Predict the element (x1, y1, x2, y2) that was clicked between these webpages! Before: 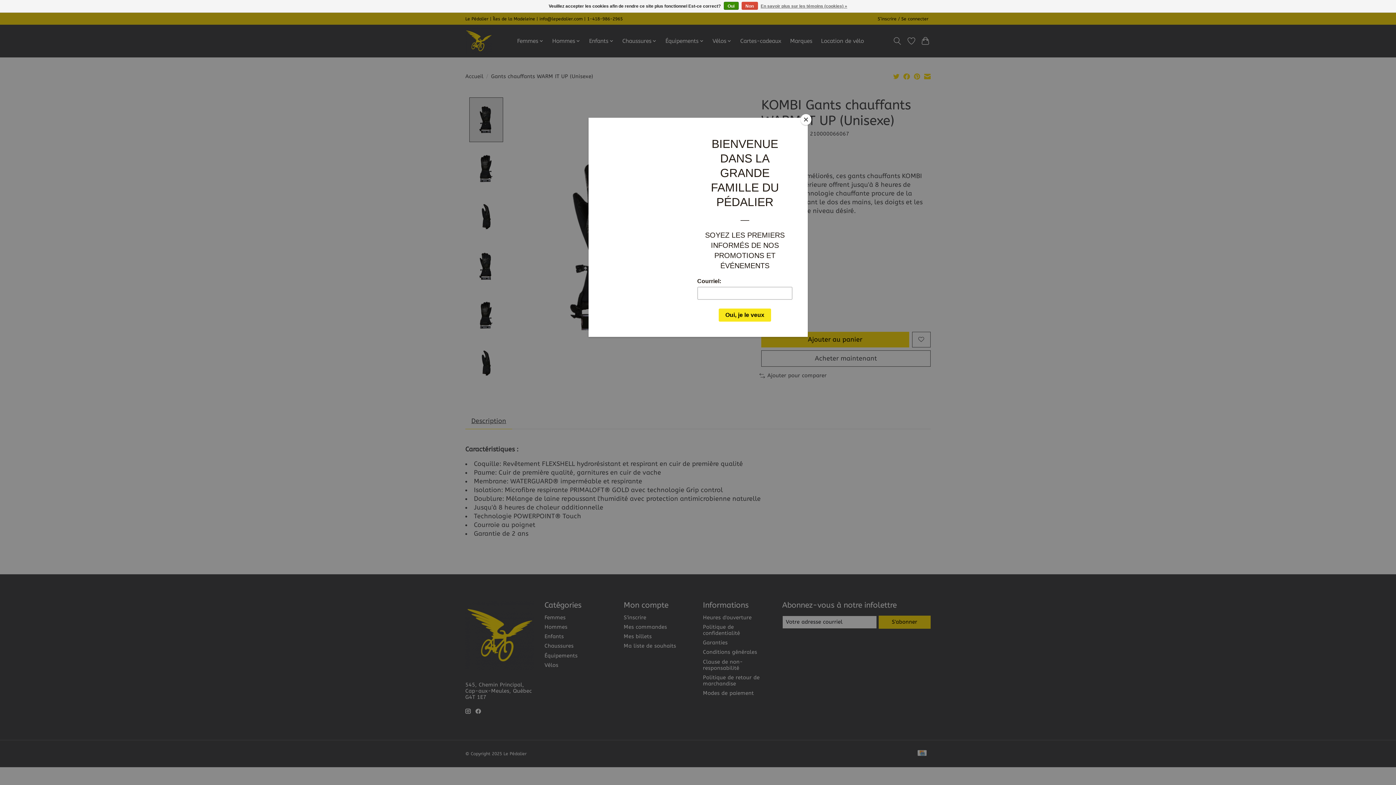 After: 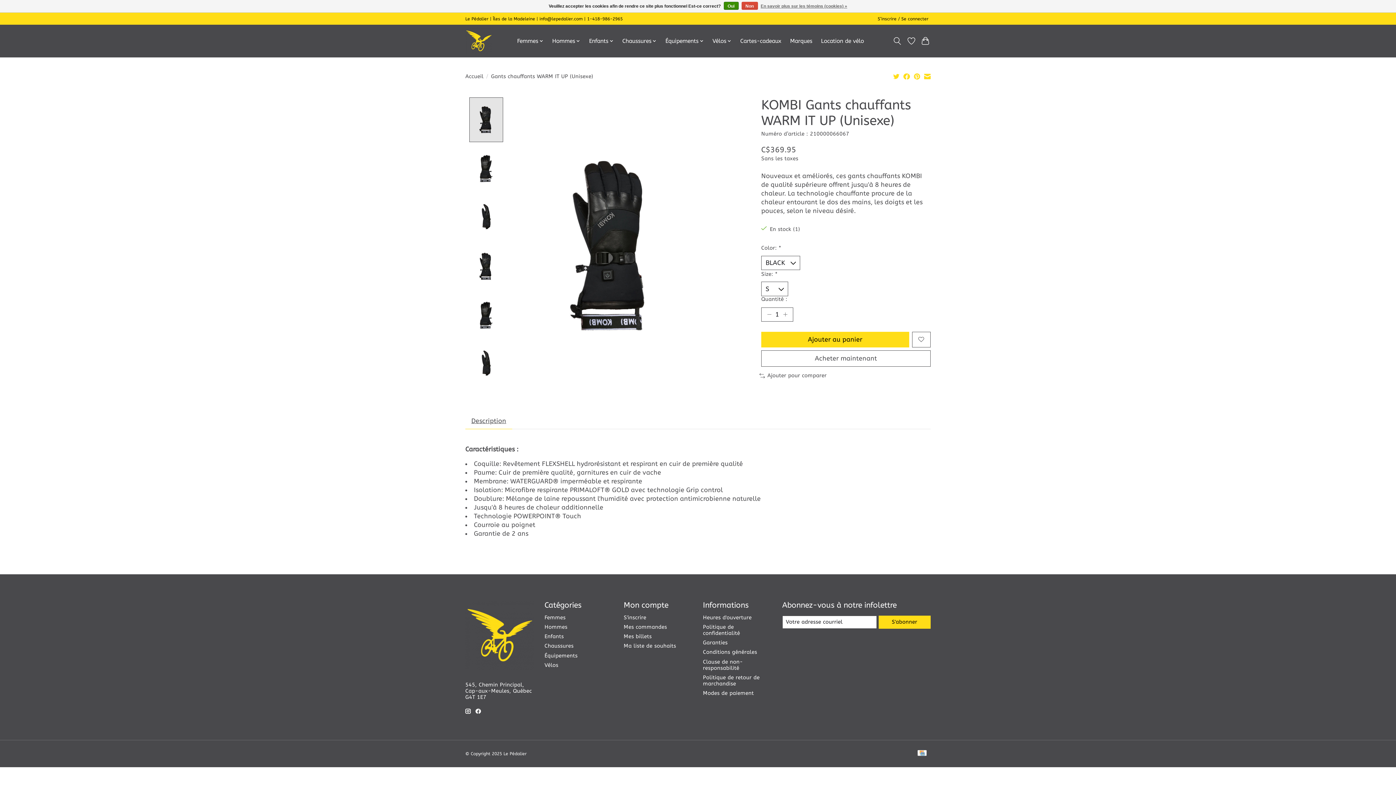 Action: label: Close bbox: (800, 114, 811, 125)